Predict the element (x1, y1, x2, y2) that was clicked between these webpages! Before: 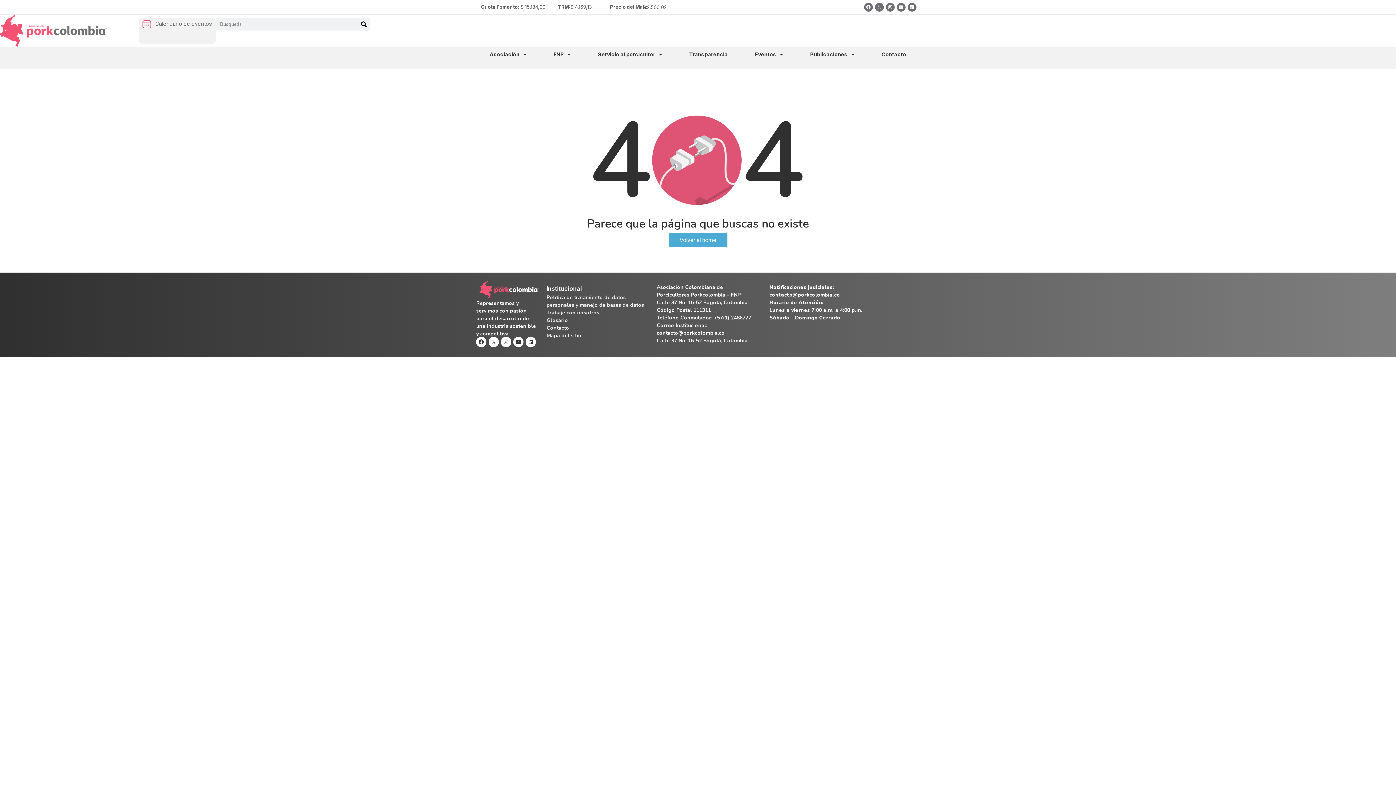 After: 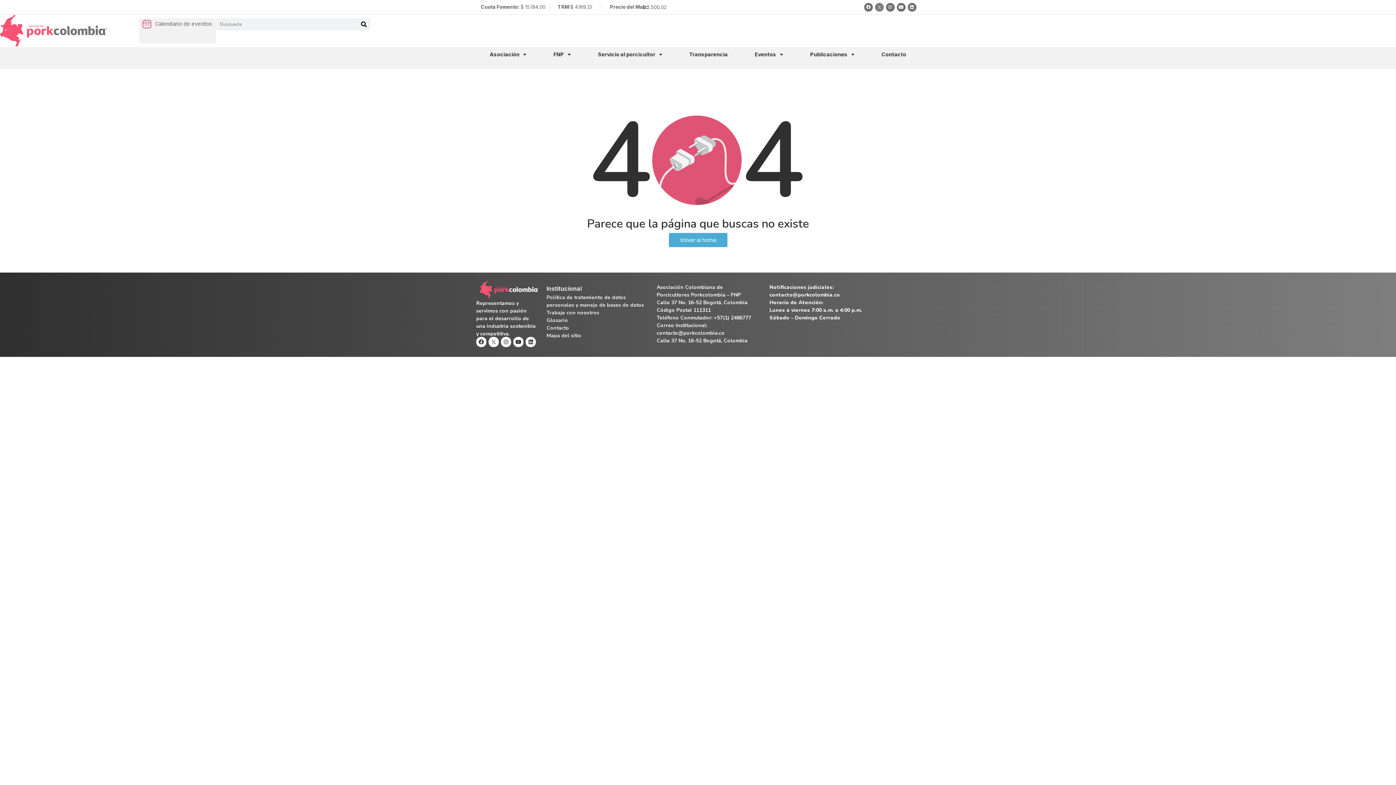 Action: bbox: (875, 2, 883, 11)